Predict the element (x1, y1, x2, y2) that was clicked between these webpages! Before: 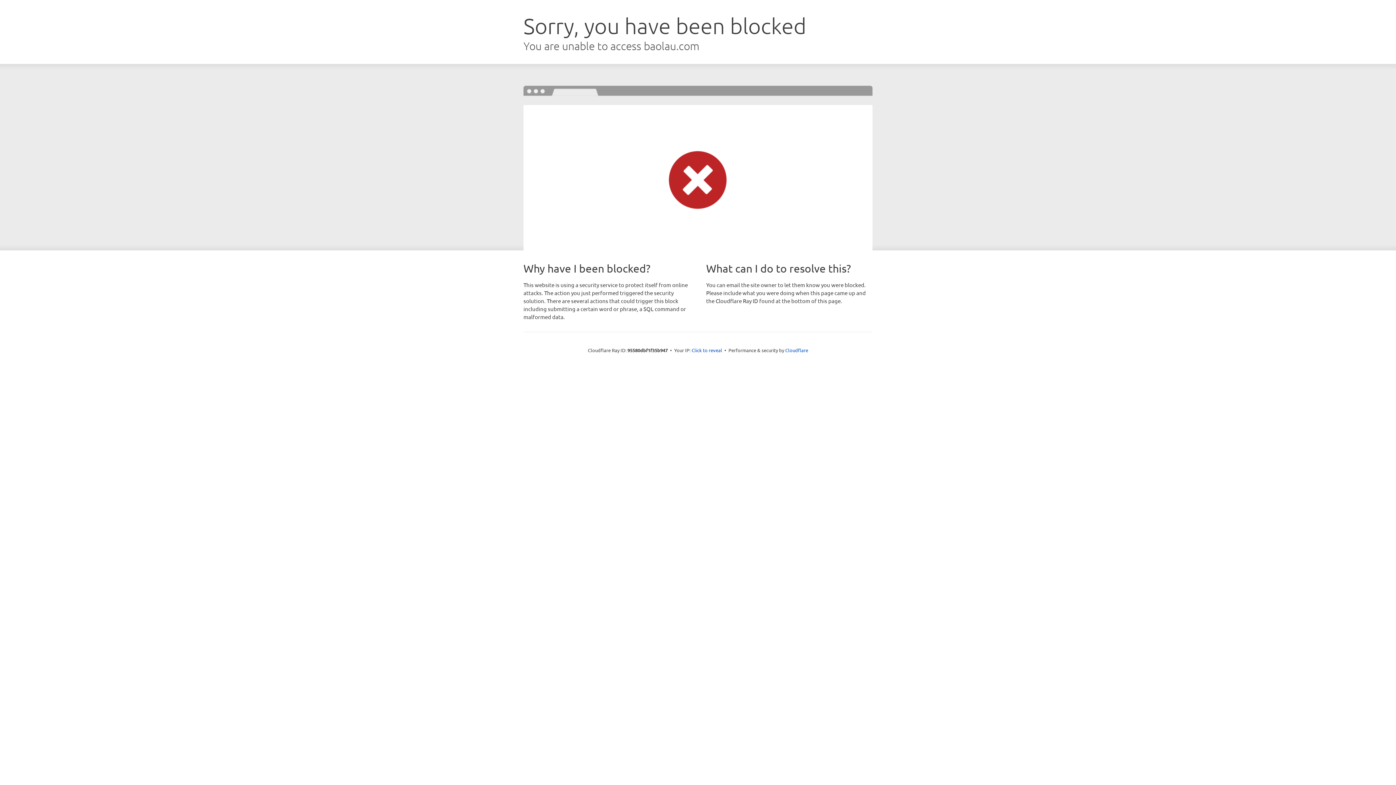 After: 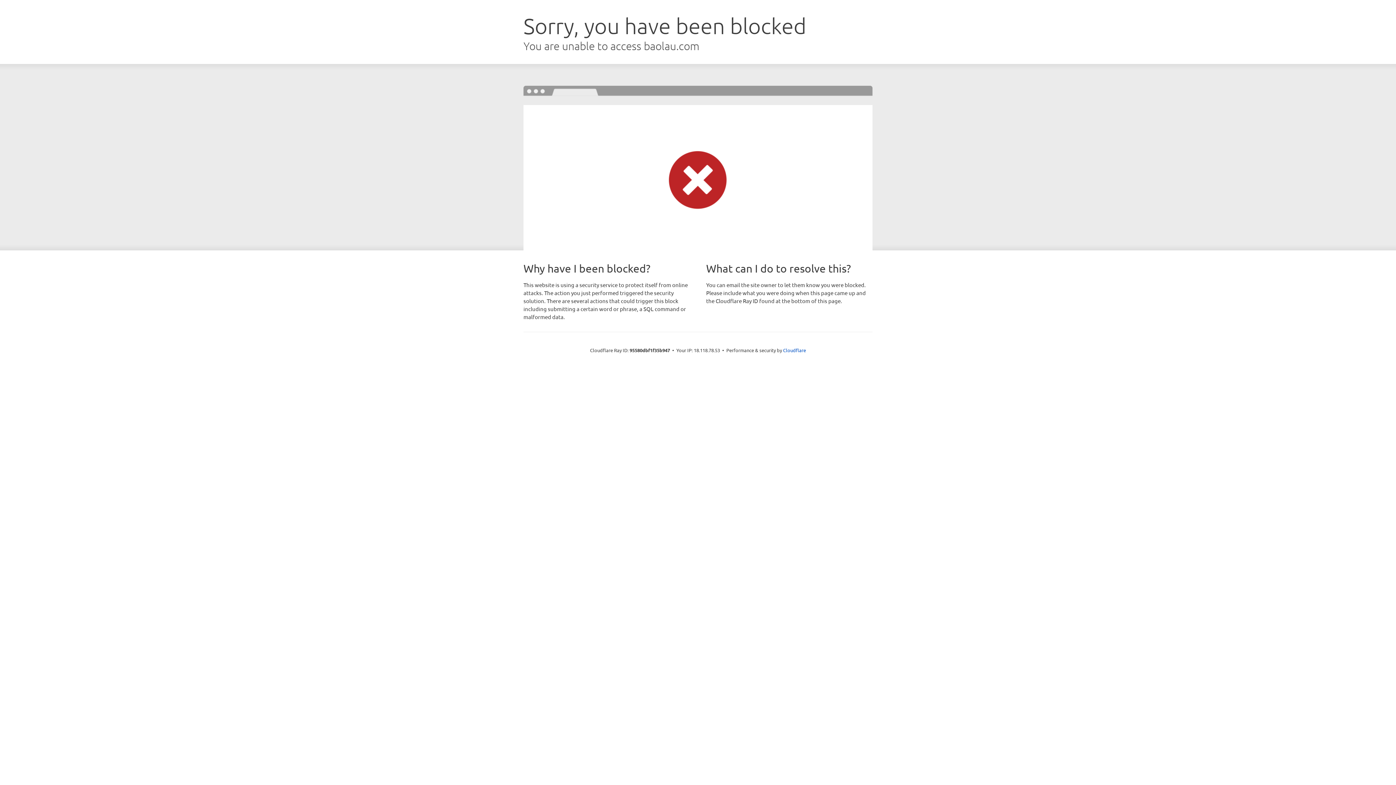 Action: bbox: (691, 346, 722, 353) label: Click to reveal